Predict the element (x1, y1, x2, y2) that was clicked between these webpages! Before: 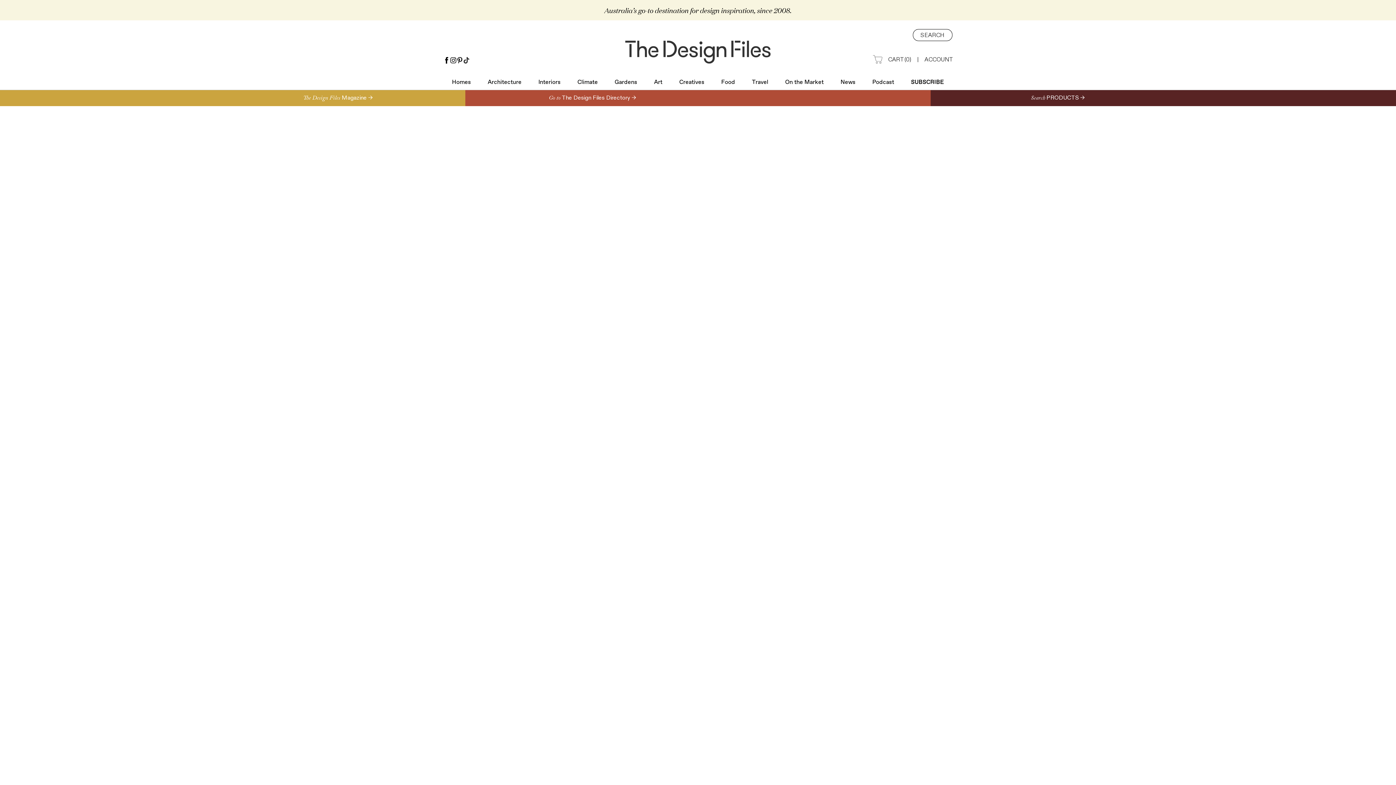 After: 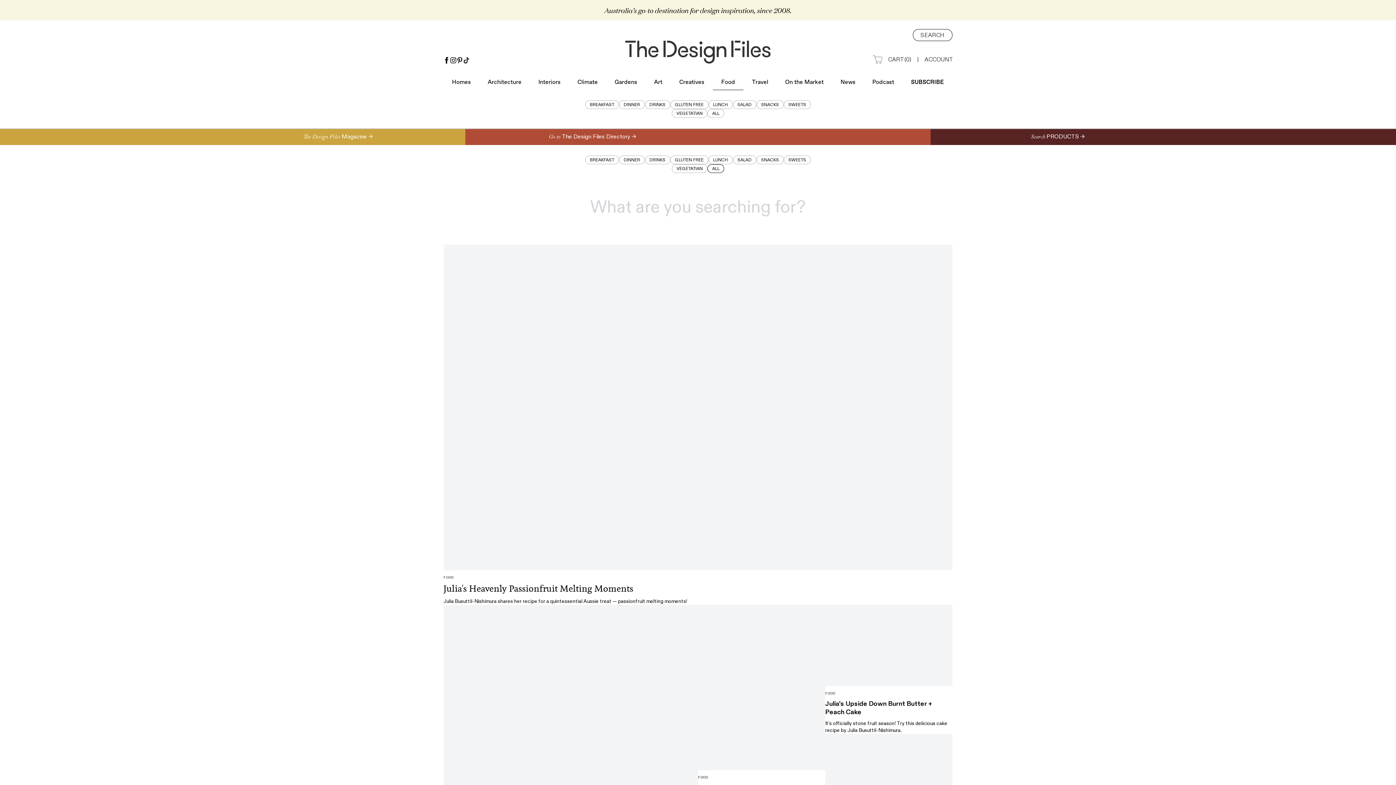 Action: label: Food bbox: (721, 78, 735, 86)